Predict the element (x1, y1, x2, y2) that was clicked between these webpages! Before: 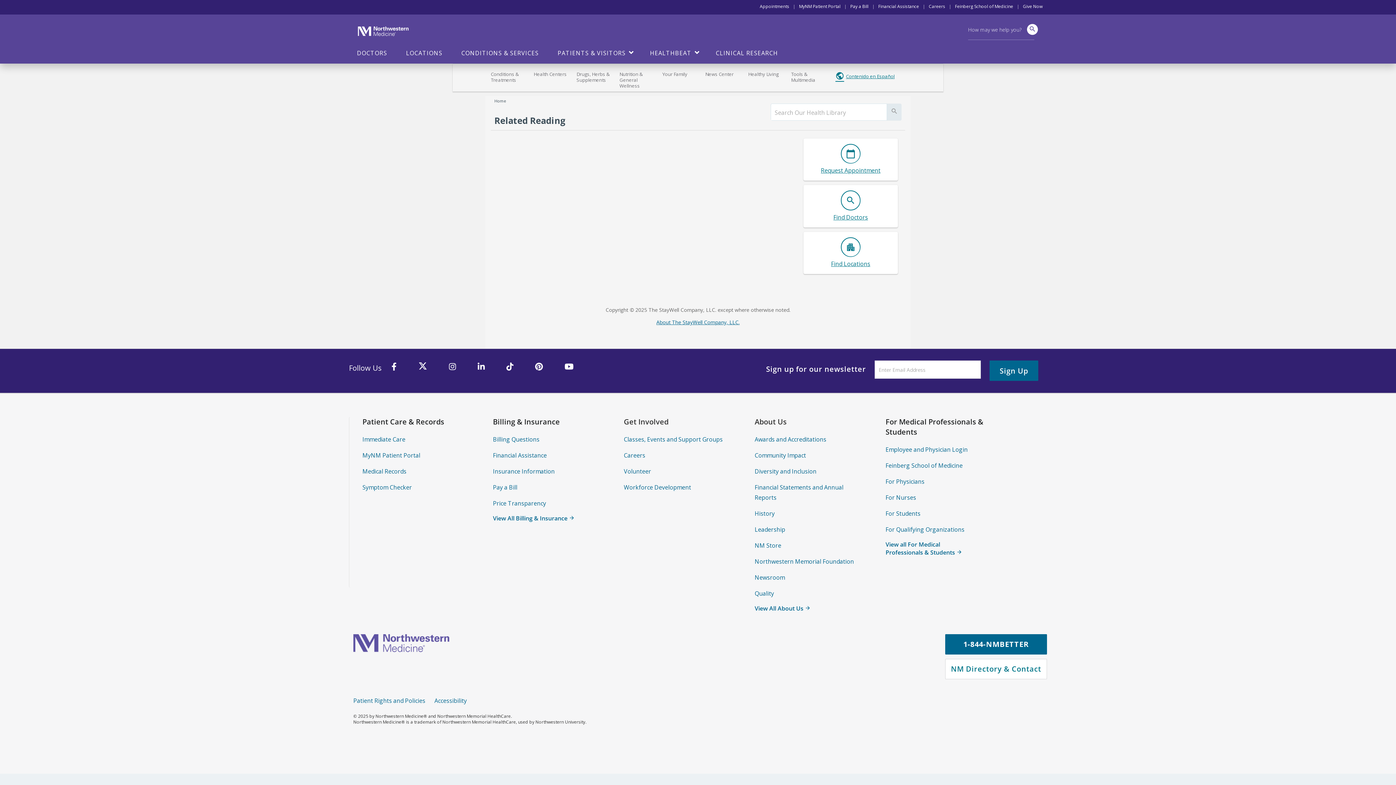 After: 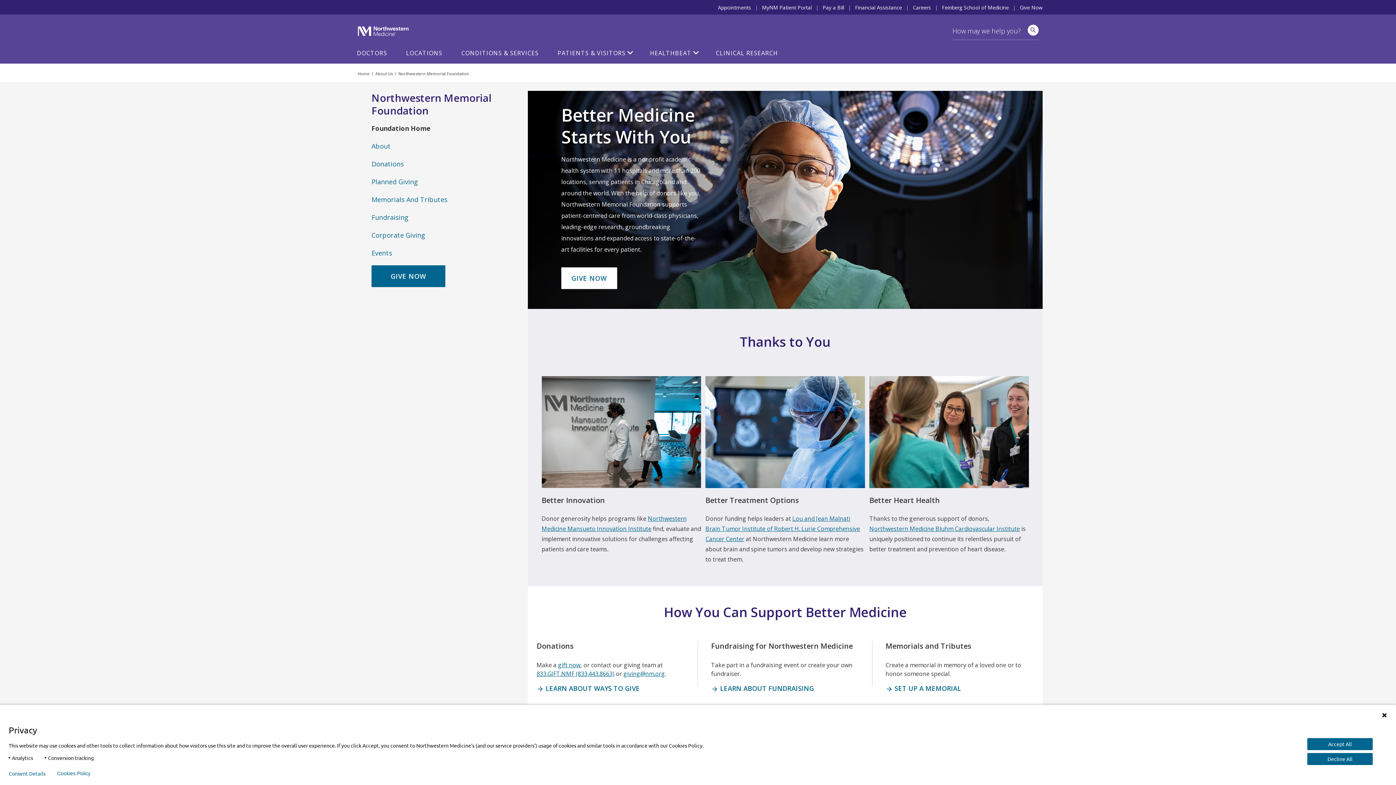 Action: bbox: (754, 557, 854, 565) label: Northwestern Memorial Foundation